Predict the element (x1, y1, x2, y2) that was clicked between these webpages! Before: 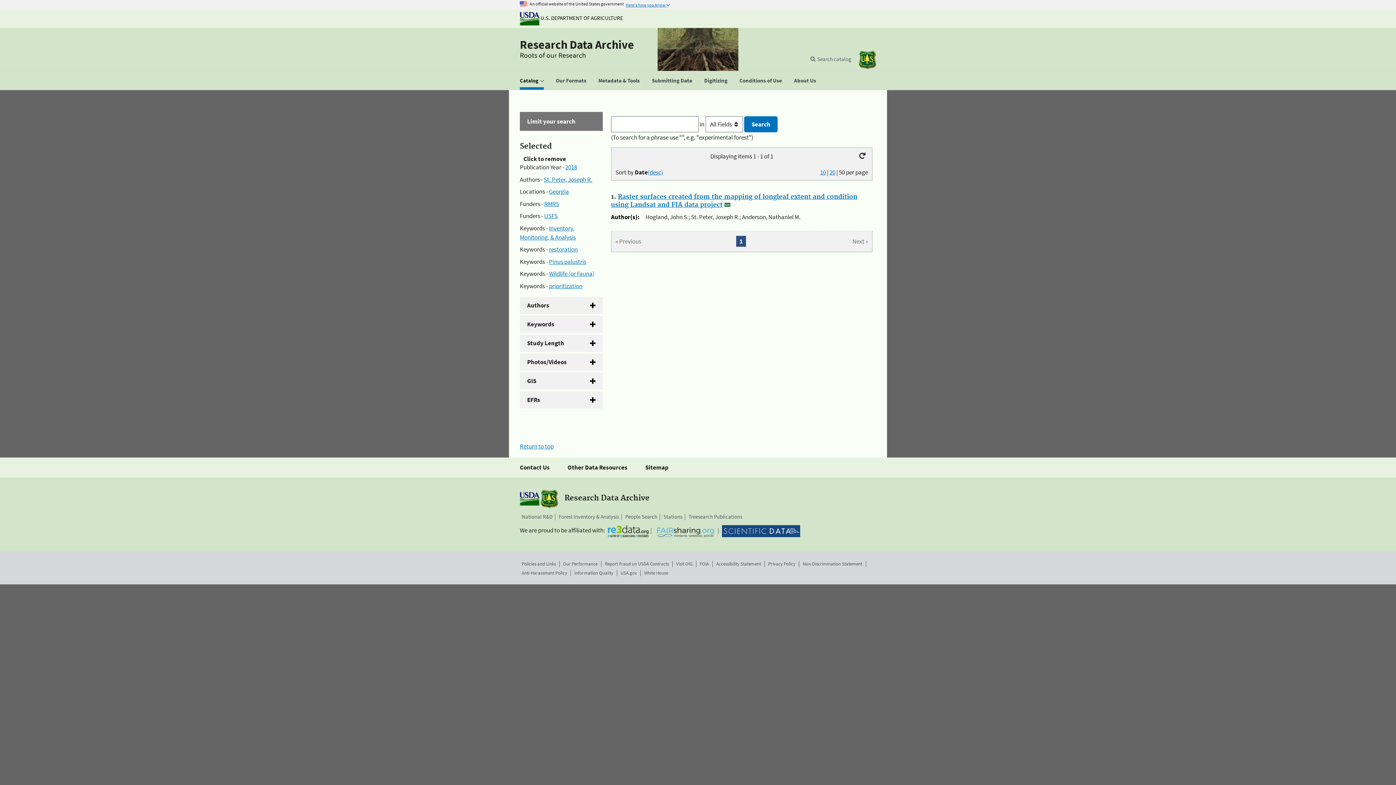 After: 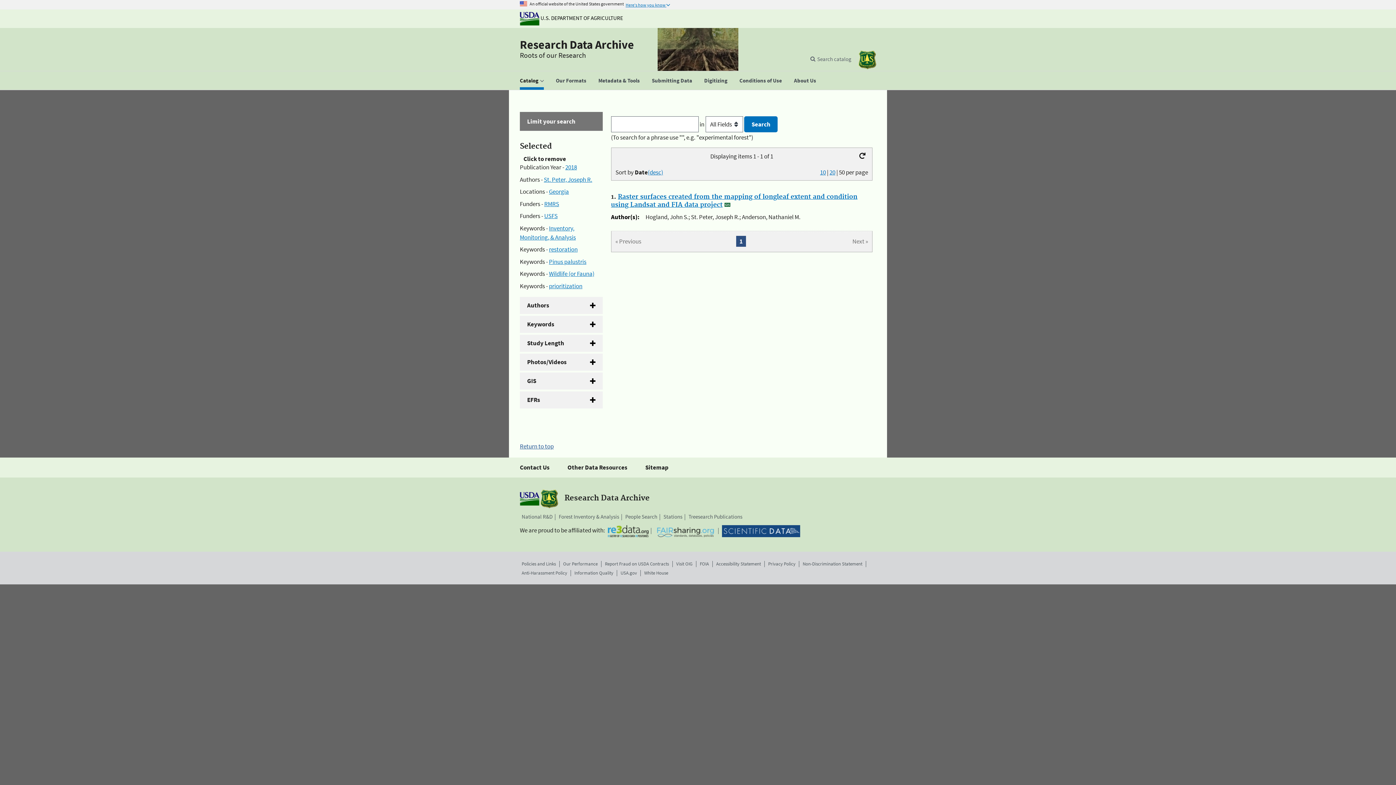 Action: bbox: (520, 442, 553, 450) label: Return to top